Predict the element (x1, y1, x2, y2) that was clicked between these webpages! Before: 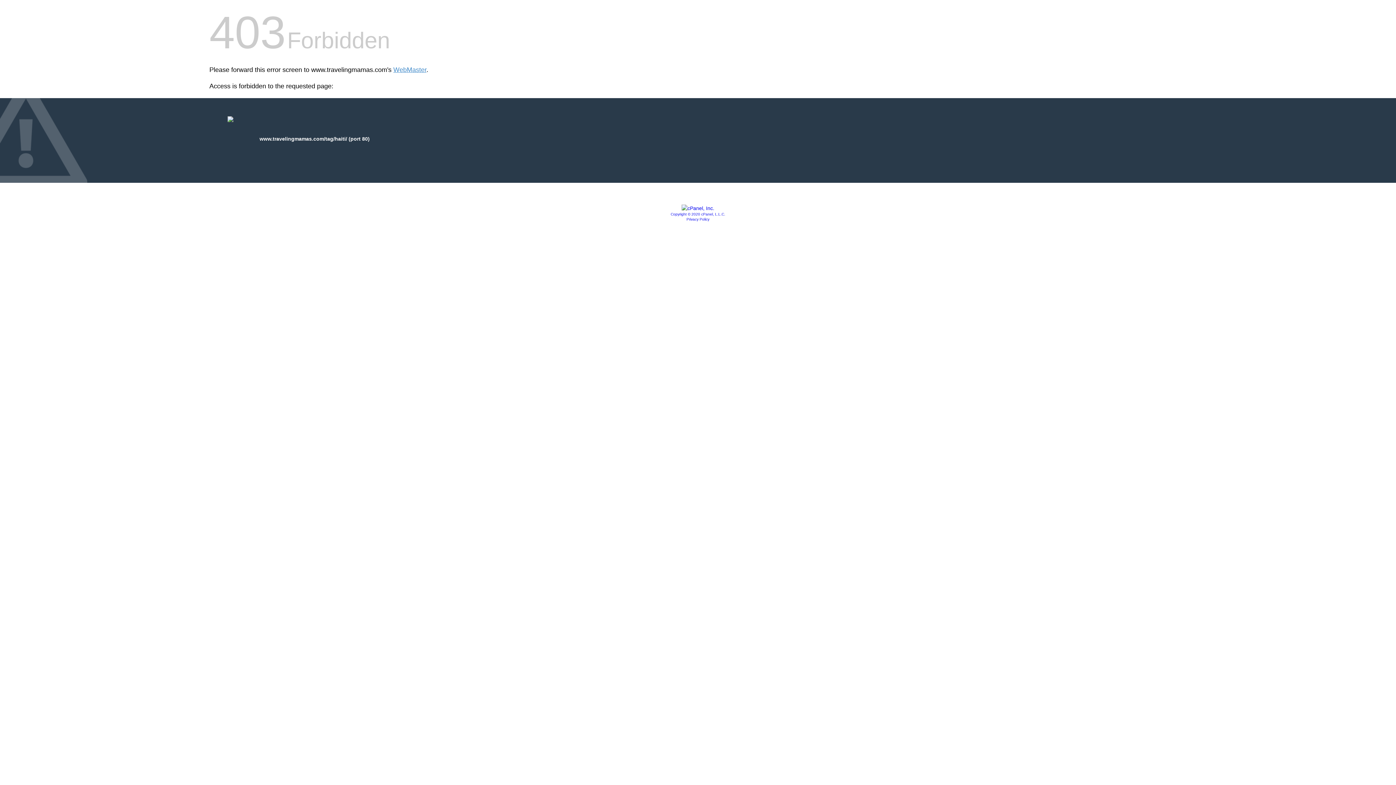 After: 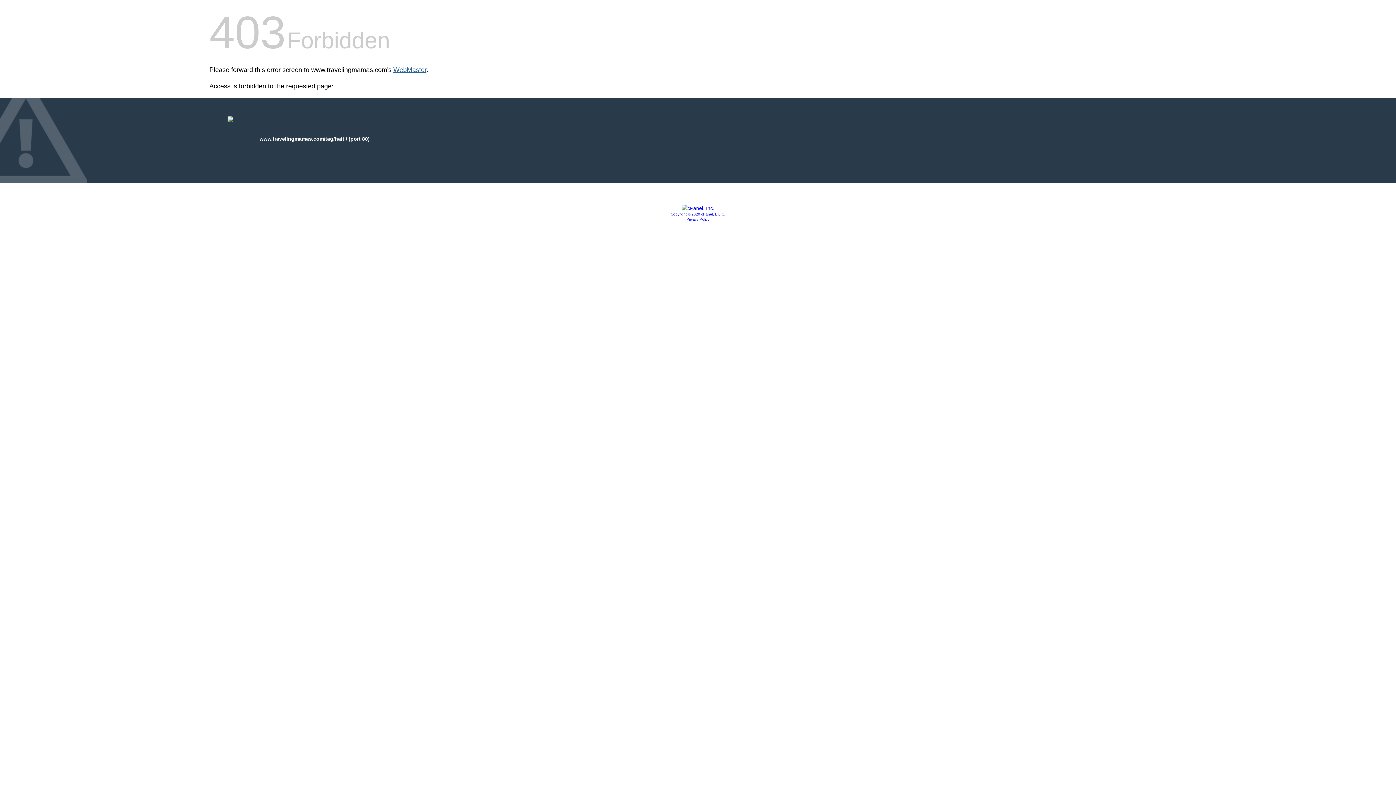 Action: bbox: (393, 66, 426, 73) label: WebMaster